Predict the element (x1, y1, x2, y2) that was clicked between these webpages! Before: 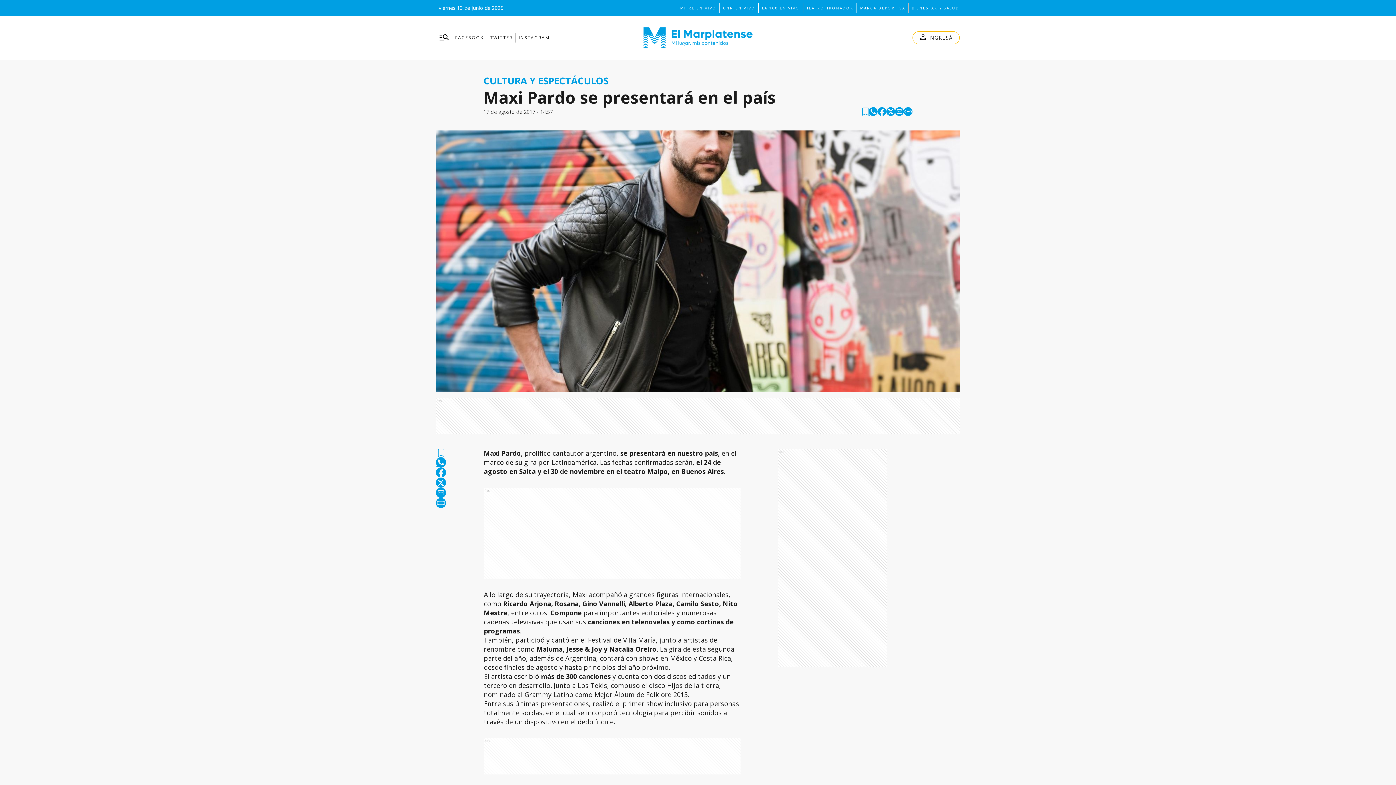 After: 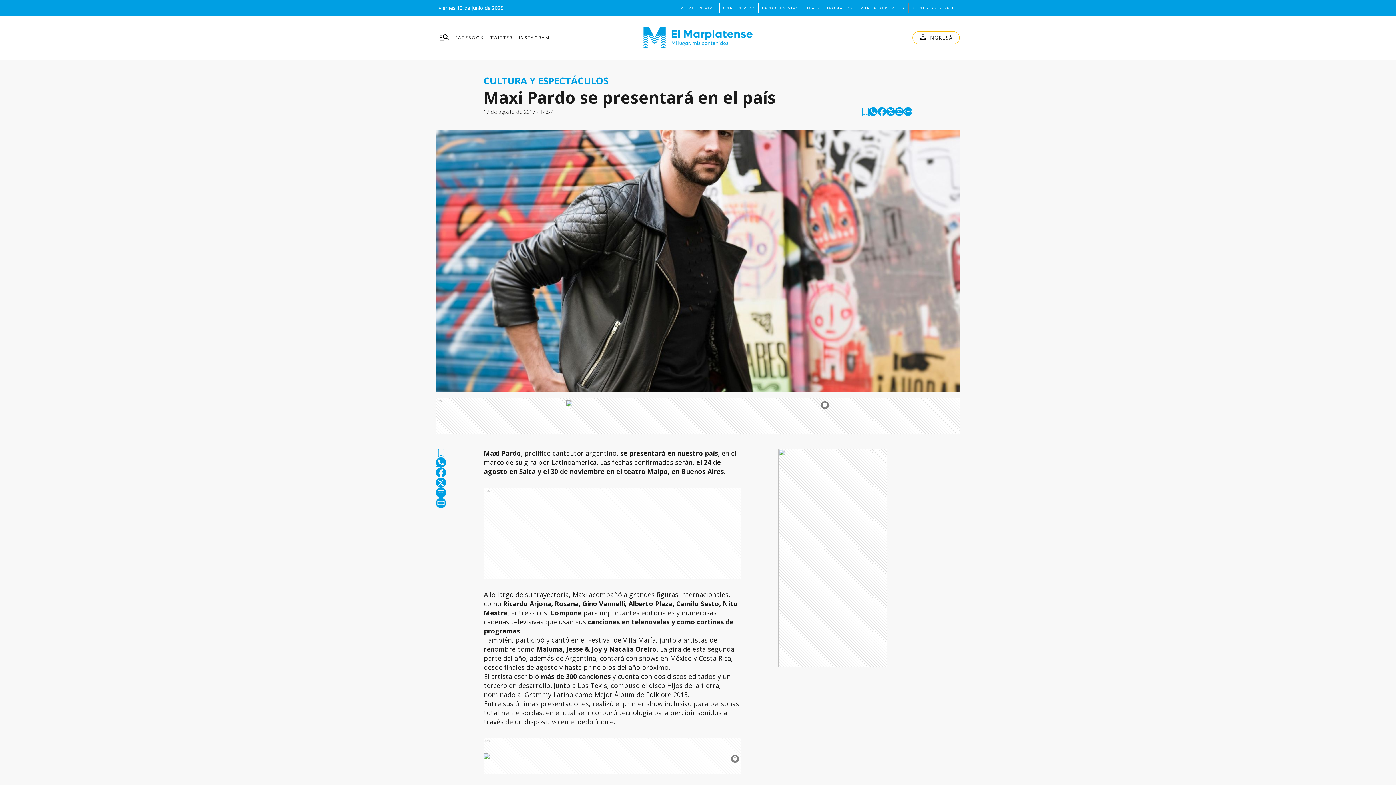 Action: label: TEATRO TRONADOR bbox: (806, 3, 853, 12)